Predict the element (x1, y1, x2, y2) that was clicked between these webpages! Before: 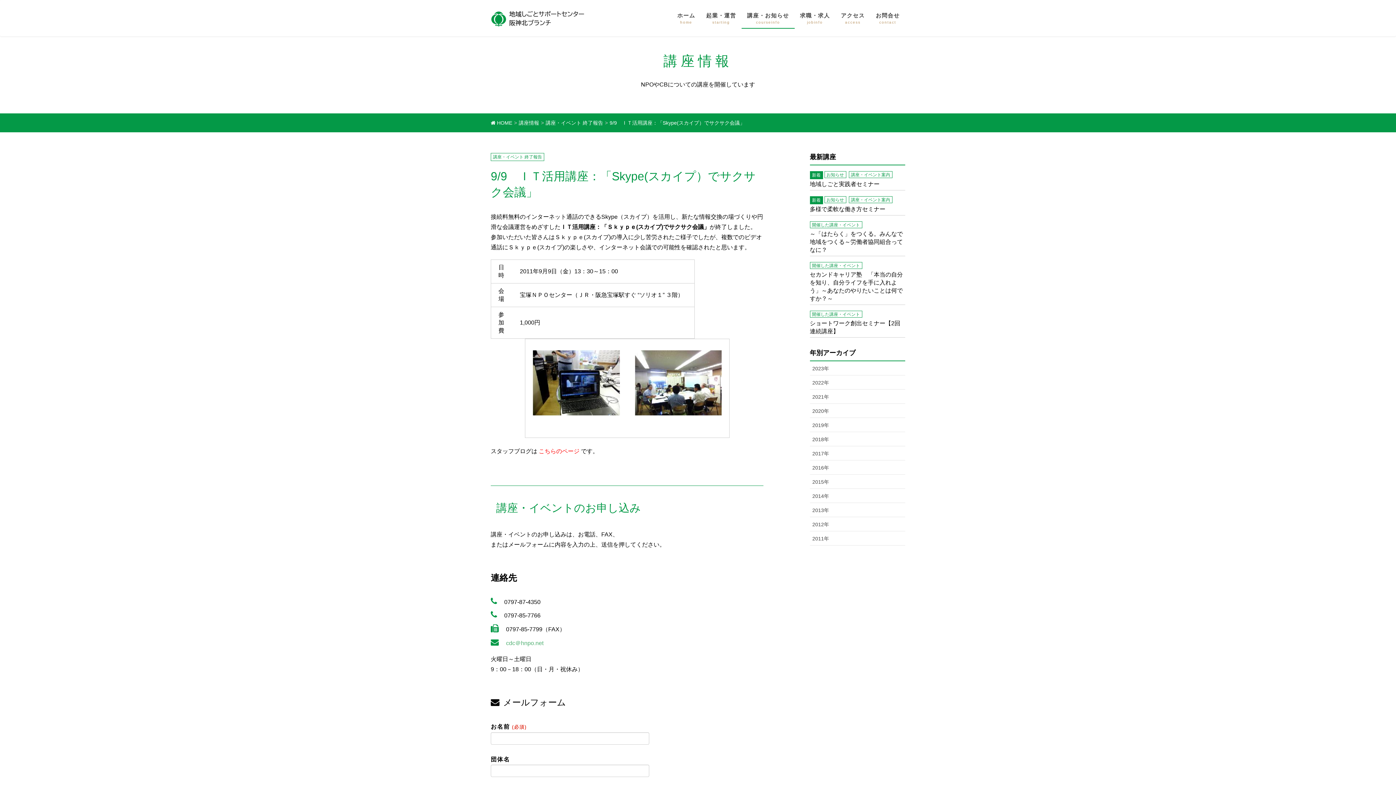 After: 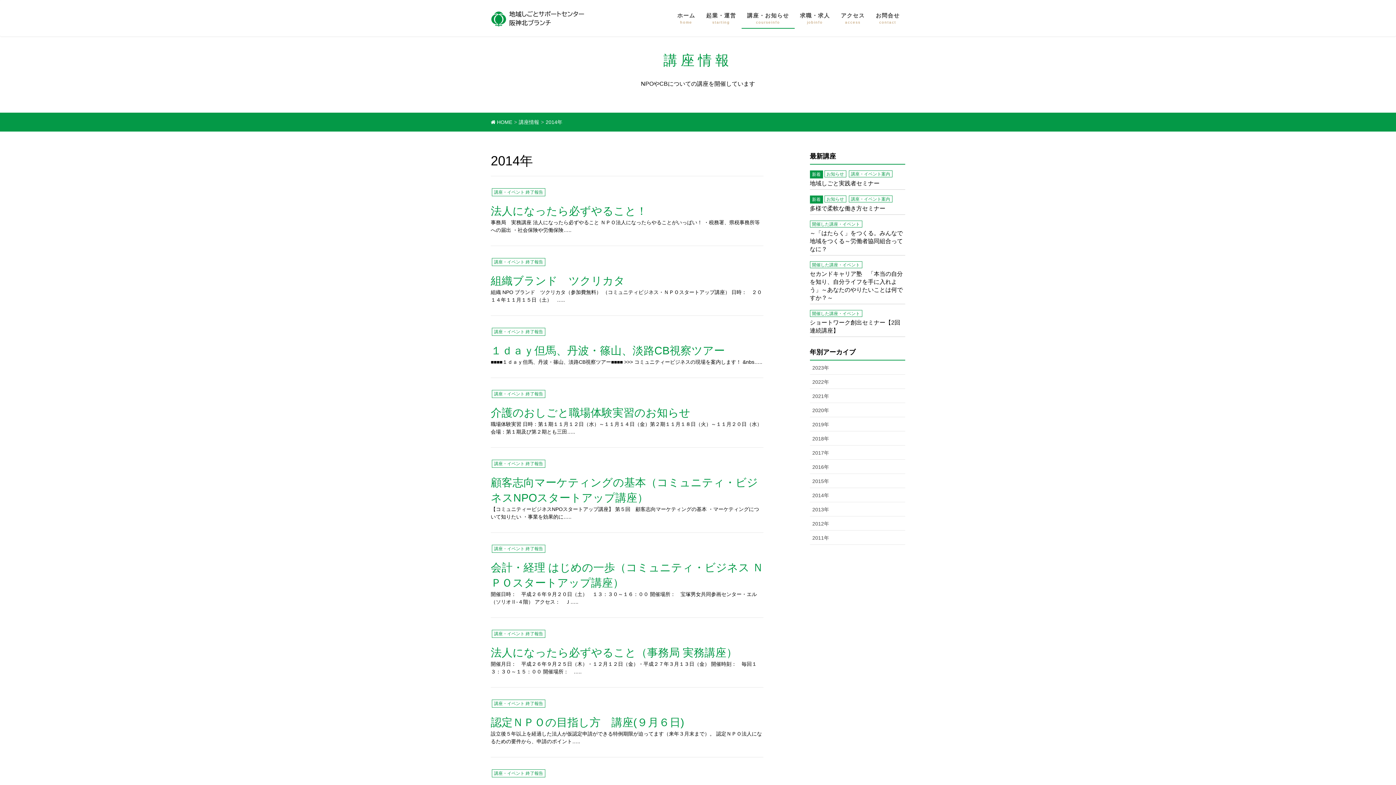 Action: bbox: (810, 488, 905, 503) label: 2014年